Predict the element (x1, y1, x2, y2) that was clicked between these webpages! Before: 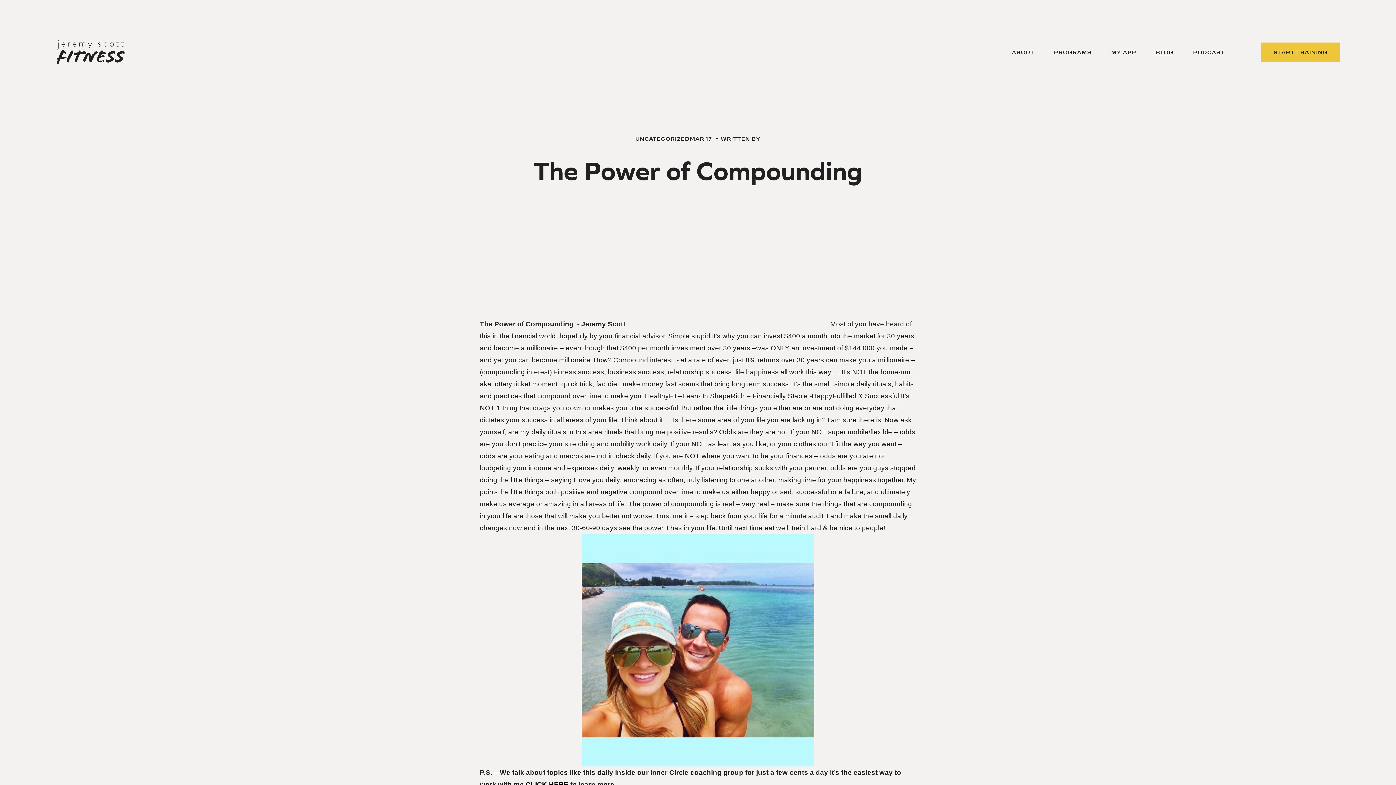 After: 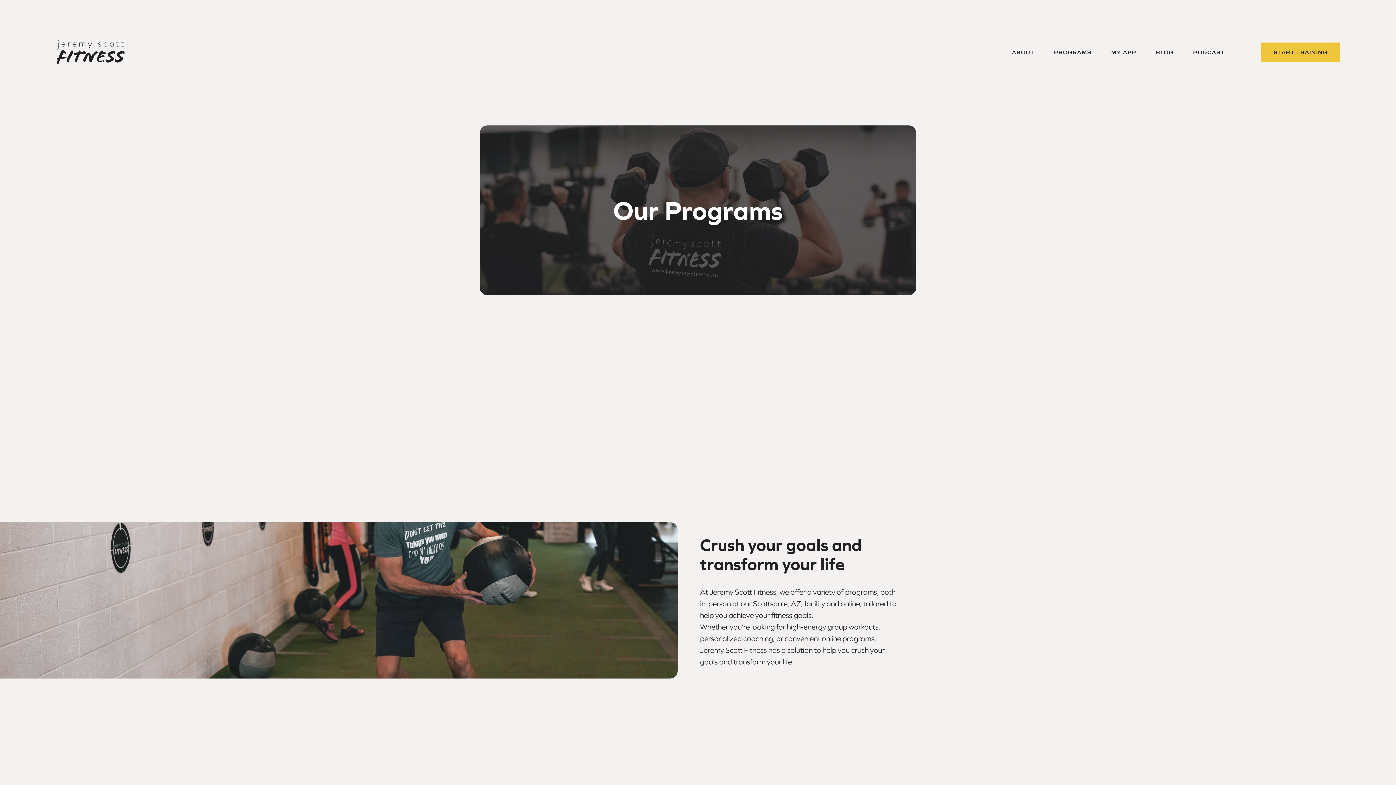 Action: label: PROGRAMS bbox: (1054, 47, 1092, 56)